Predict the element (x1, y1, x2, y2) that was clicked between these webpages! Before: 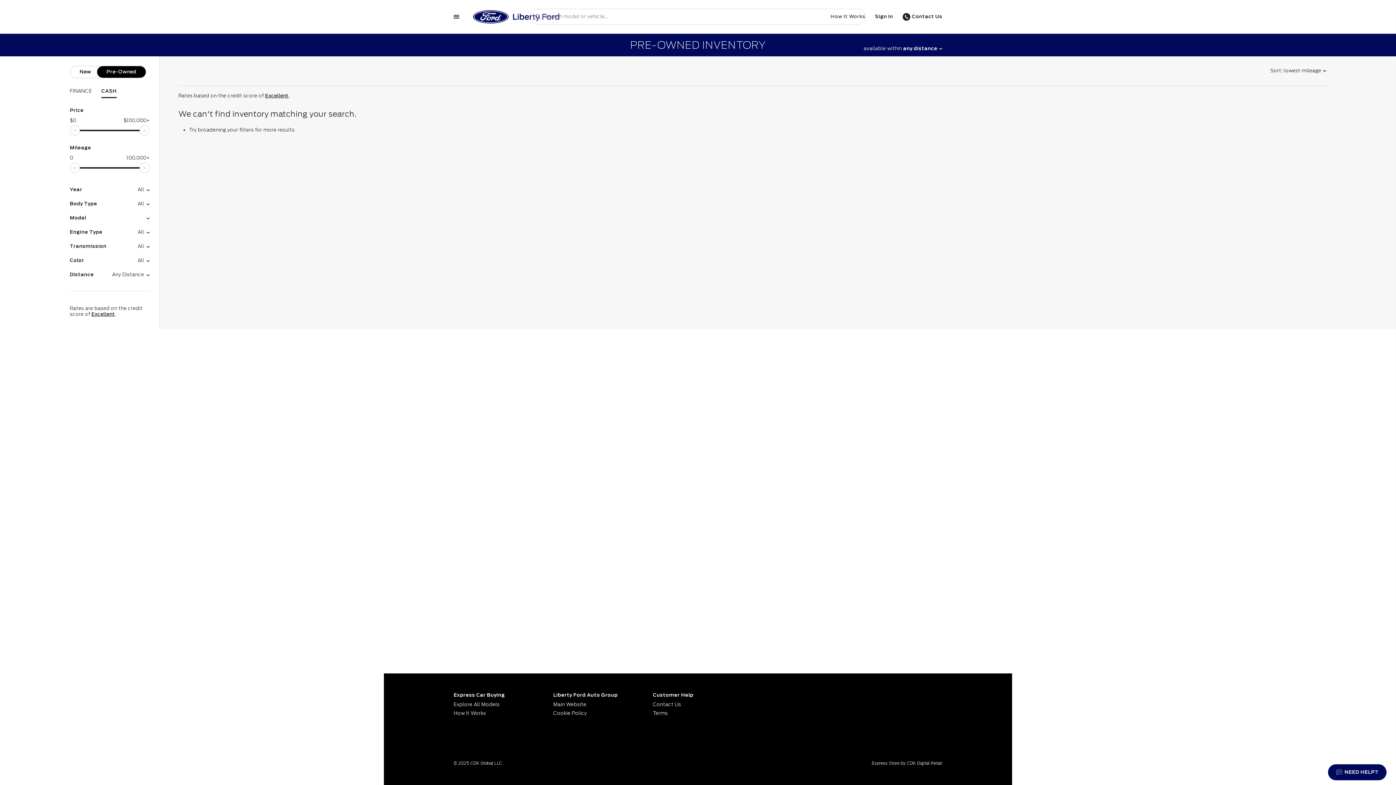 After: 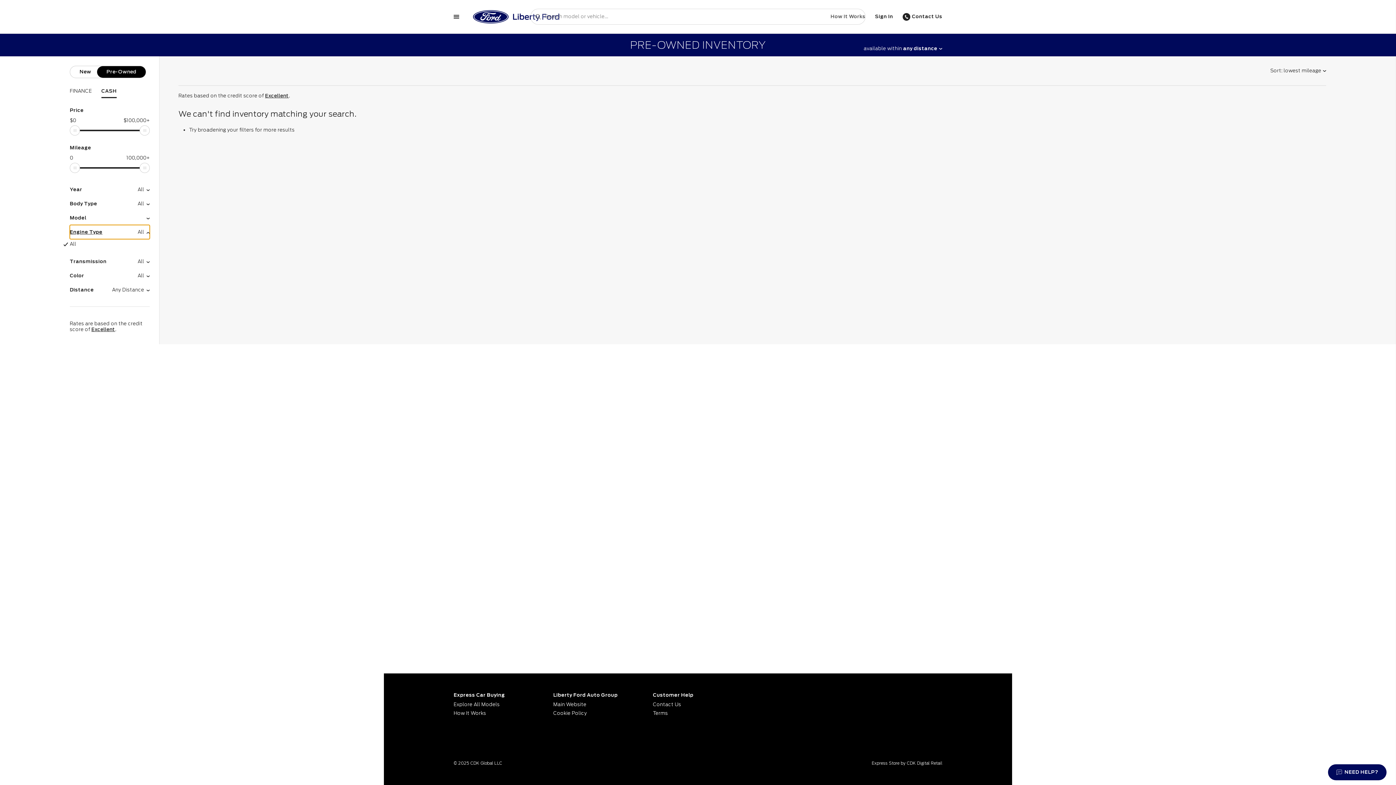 Action: bbox: (69, 224, 149, 239) label: Engine Type
All